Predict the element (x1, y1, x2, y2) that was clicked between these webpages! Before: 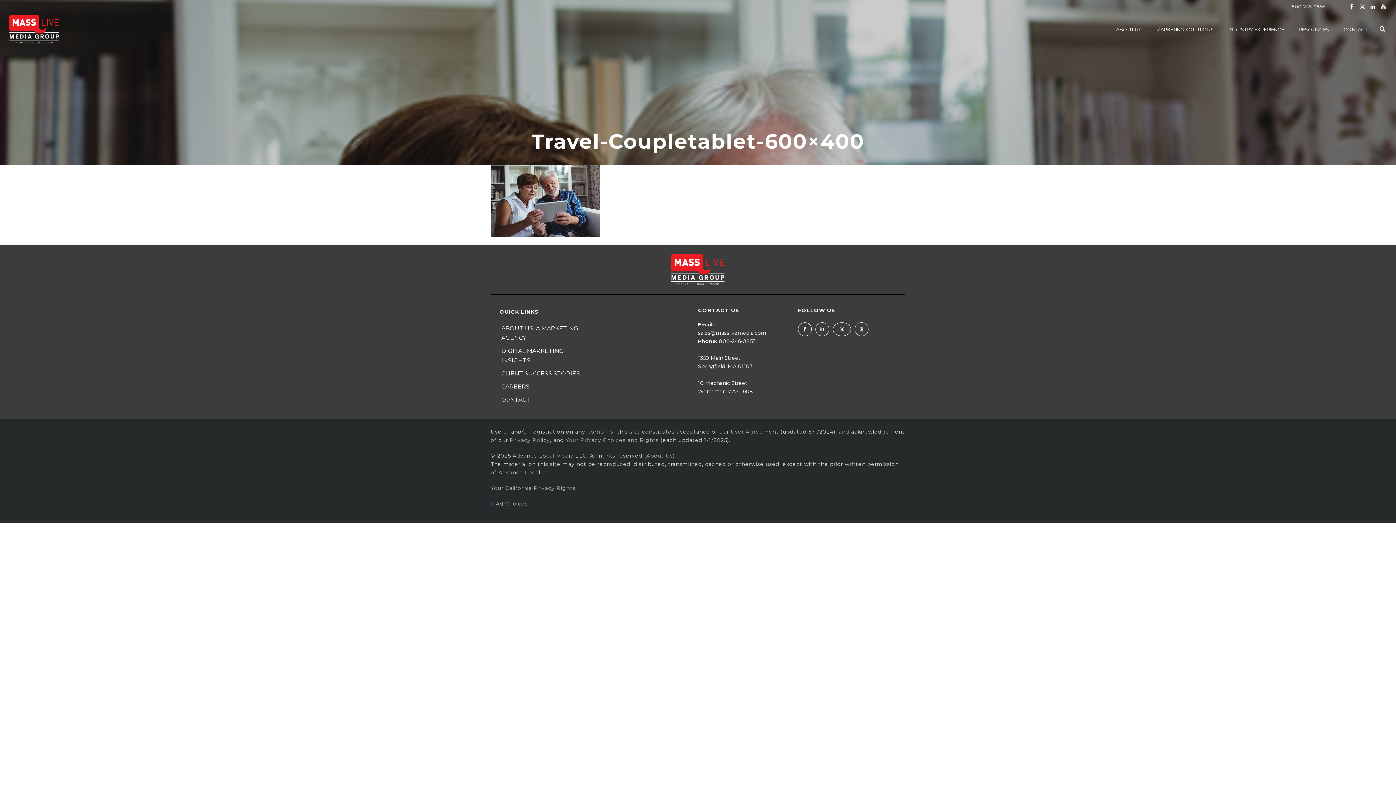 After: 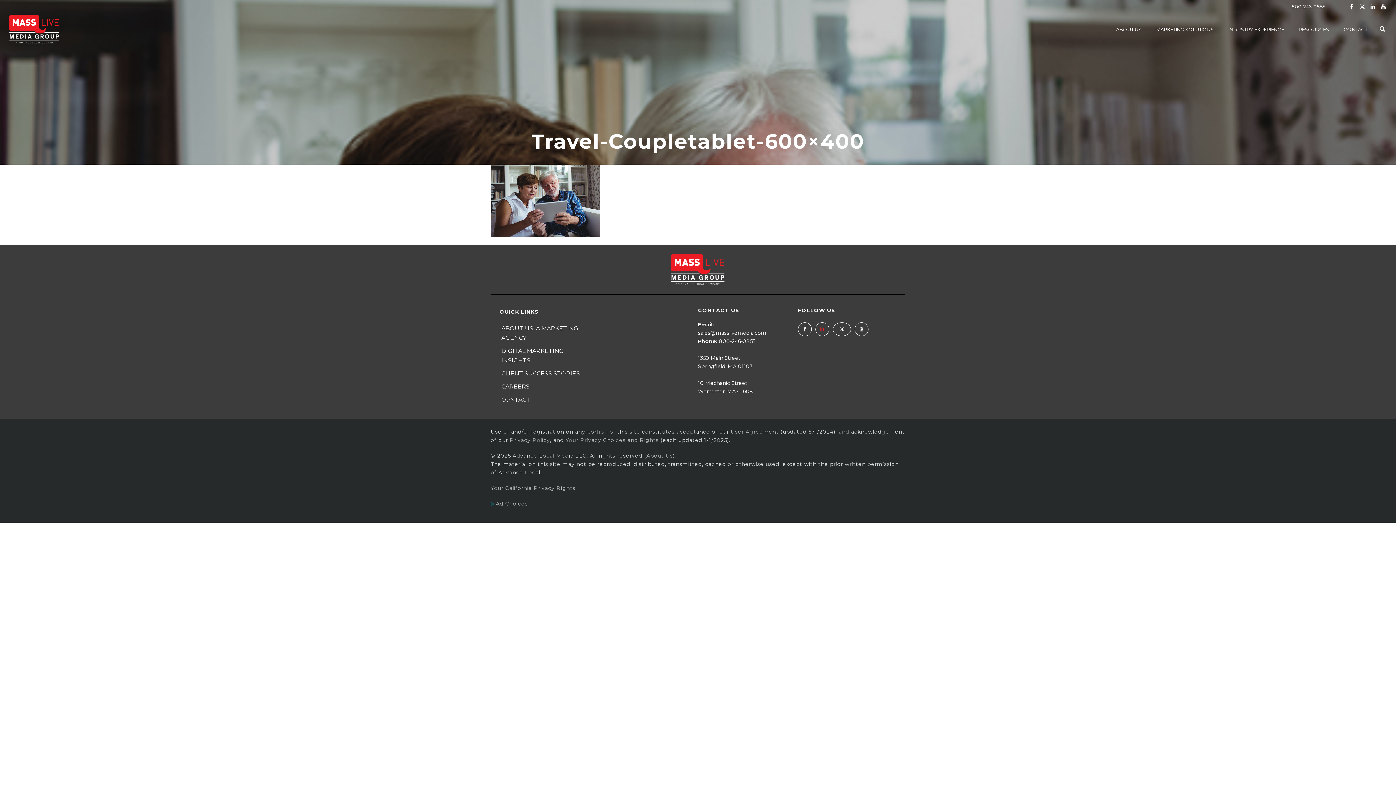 Action: bbox: (815, 322, 829, 336)